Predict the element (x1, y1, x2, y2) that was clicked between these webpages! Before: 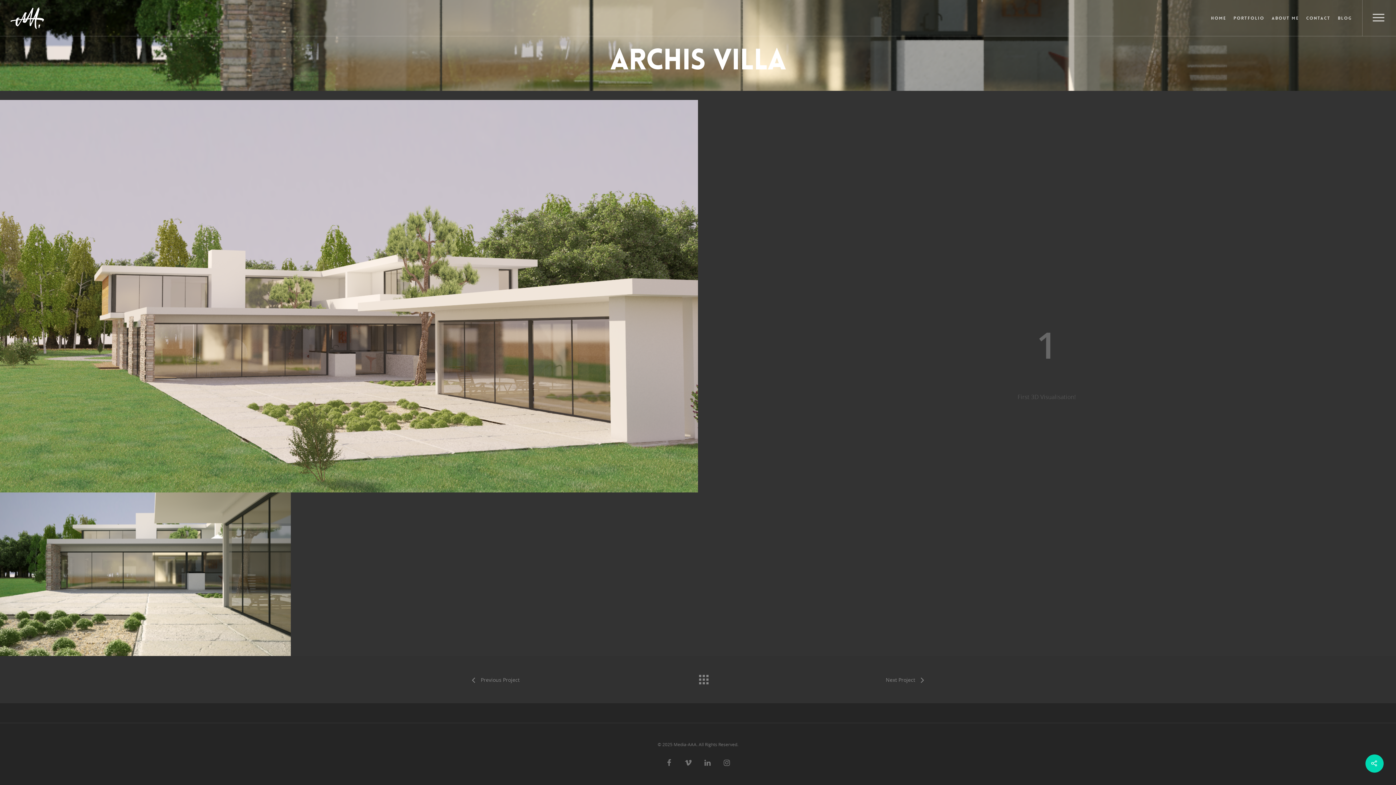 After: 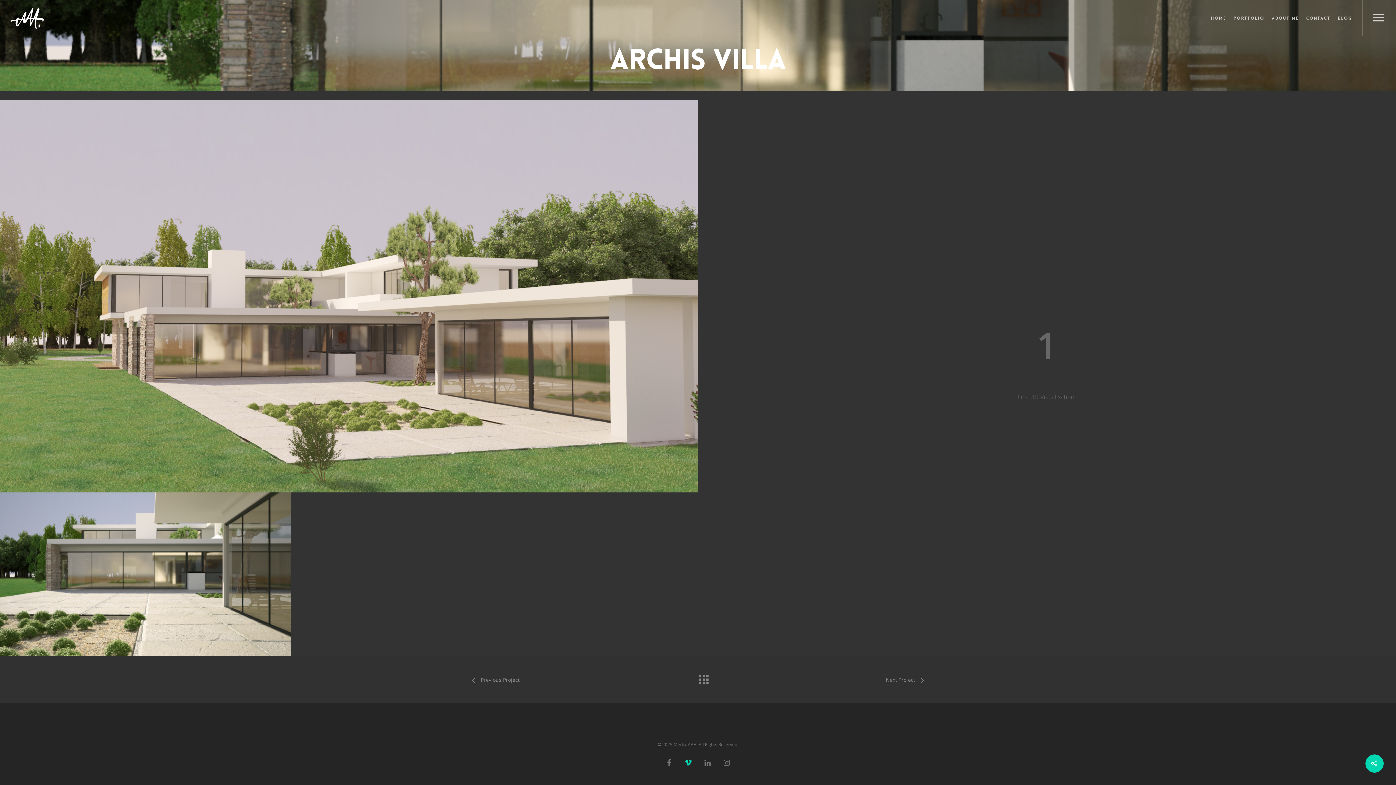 Action: bbox: (683, 758, 694, 769)